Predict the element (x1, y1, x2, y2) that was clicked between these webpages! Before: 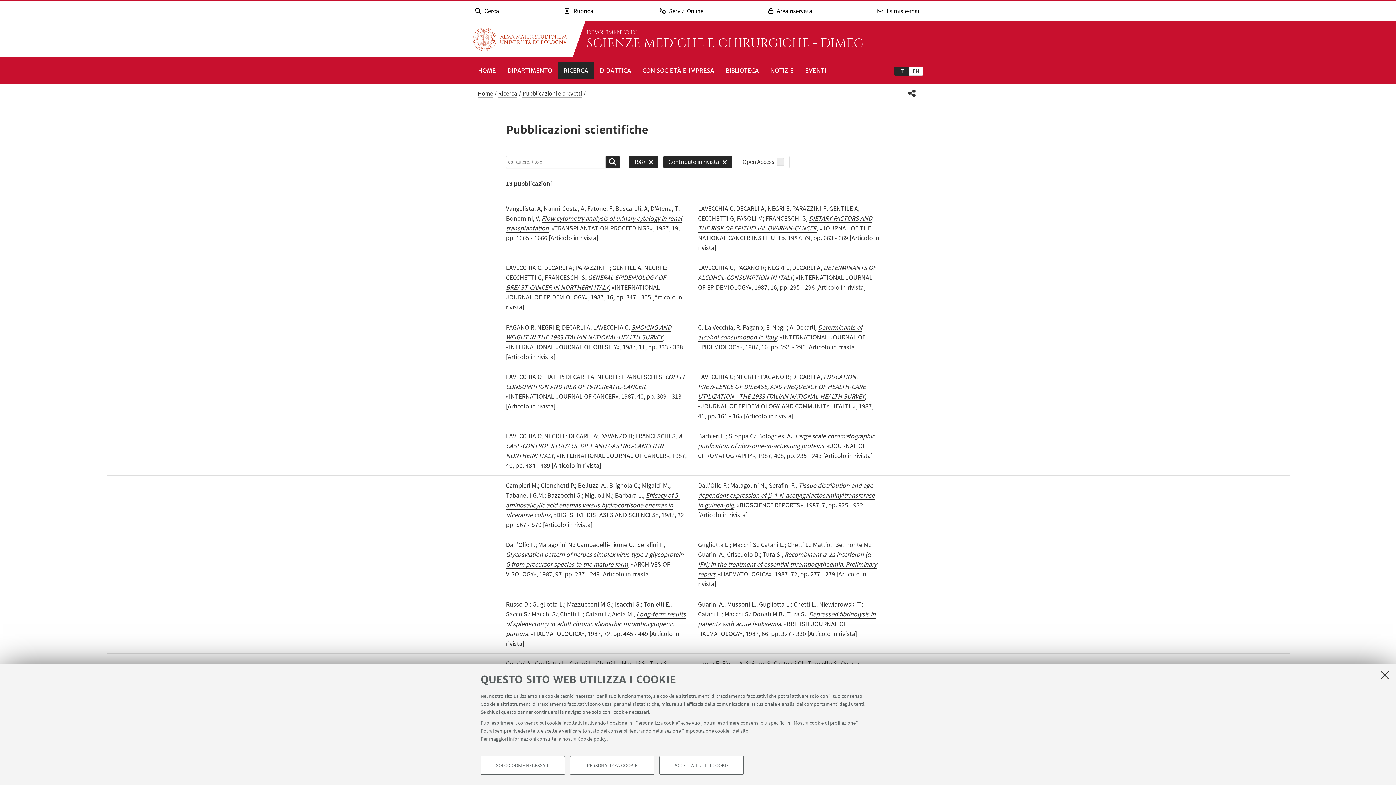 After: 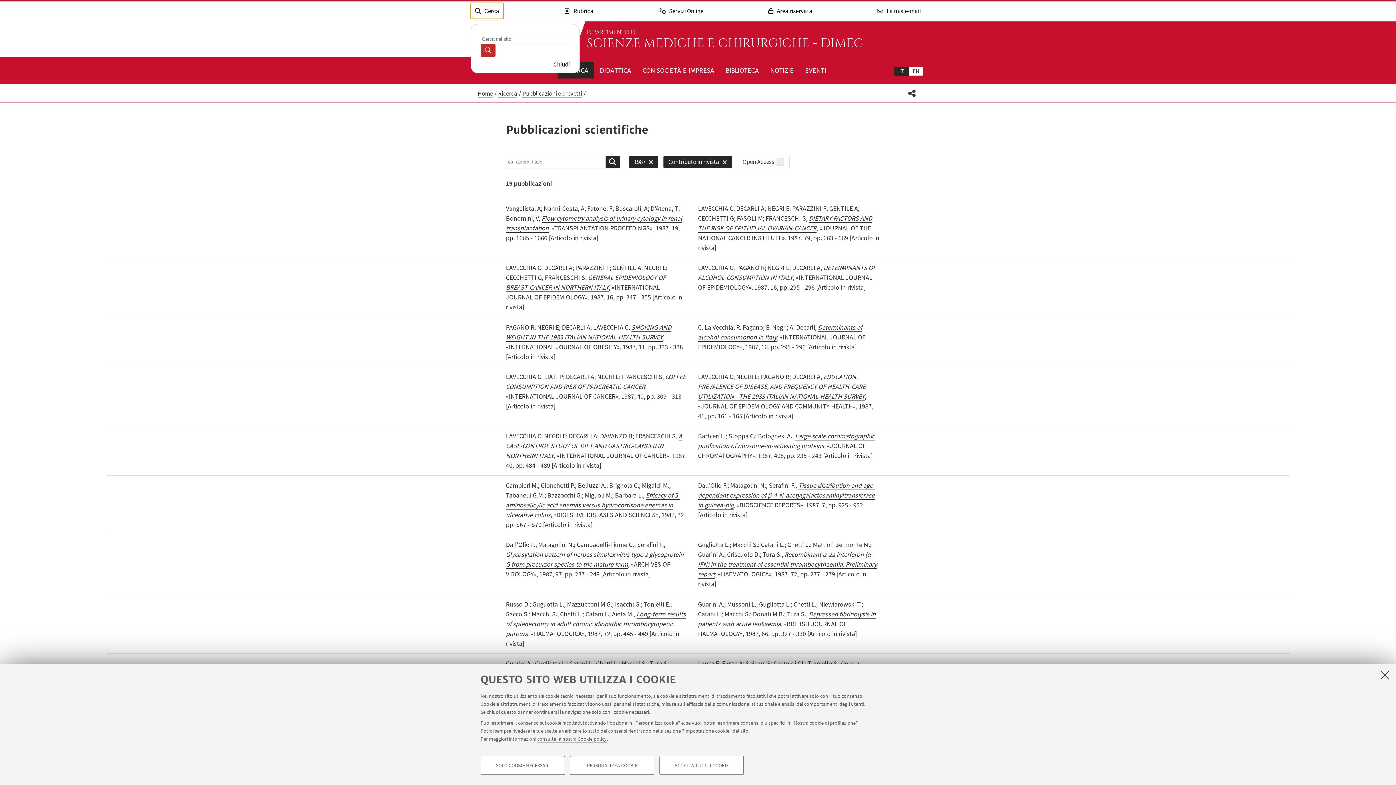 Action: bbox: (470, 3, 503, 19) label:  Cerca